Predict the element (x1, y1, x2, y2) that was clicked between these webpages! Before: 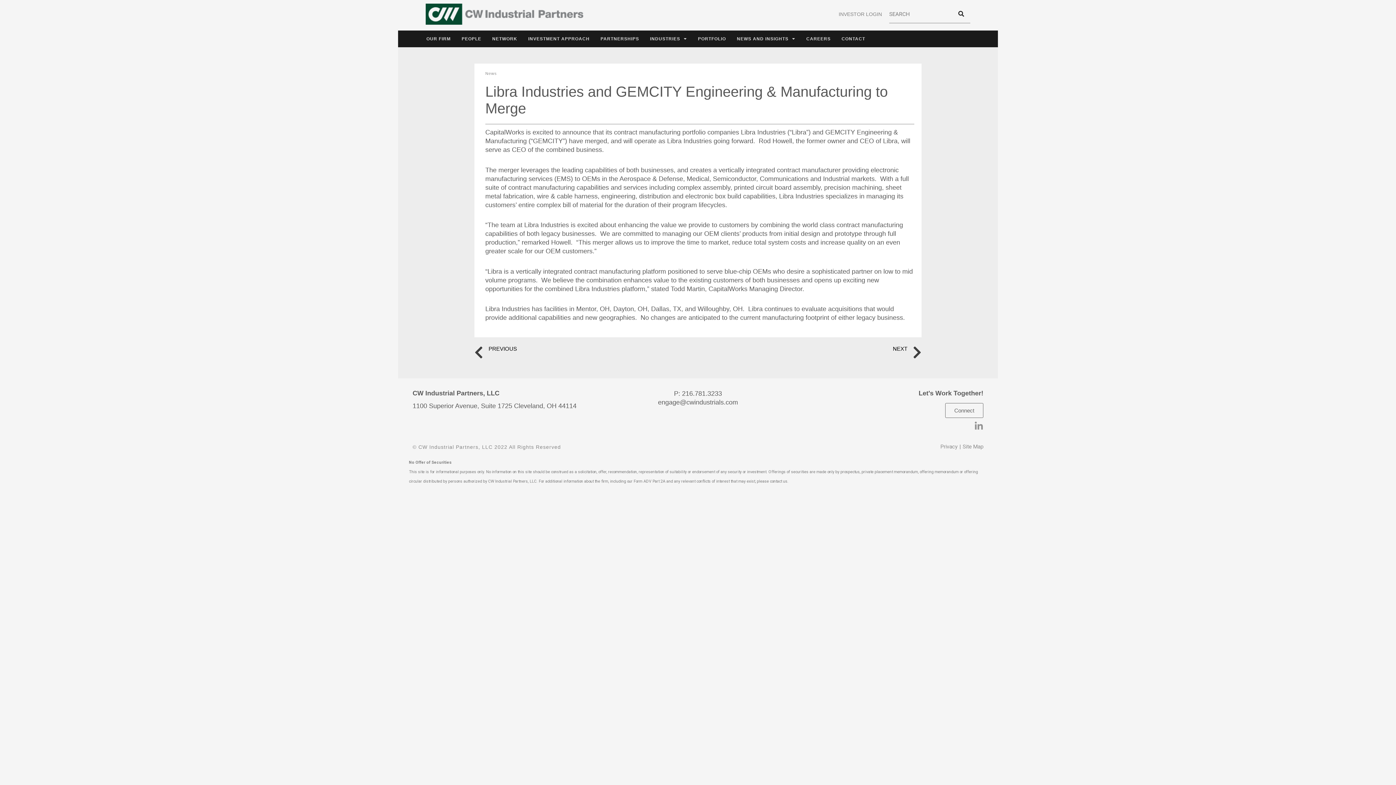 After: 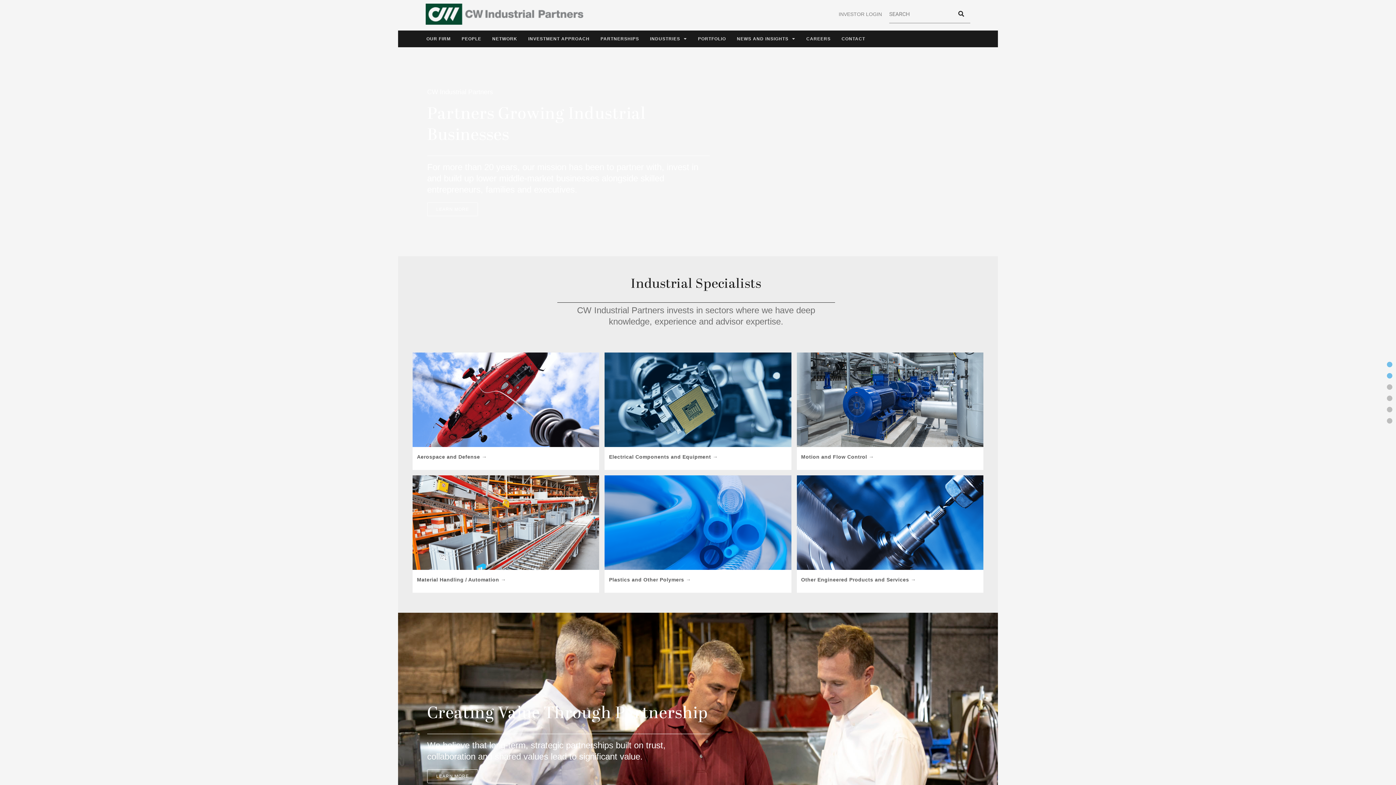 Action: bbox: (425, 3, 583, 24)